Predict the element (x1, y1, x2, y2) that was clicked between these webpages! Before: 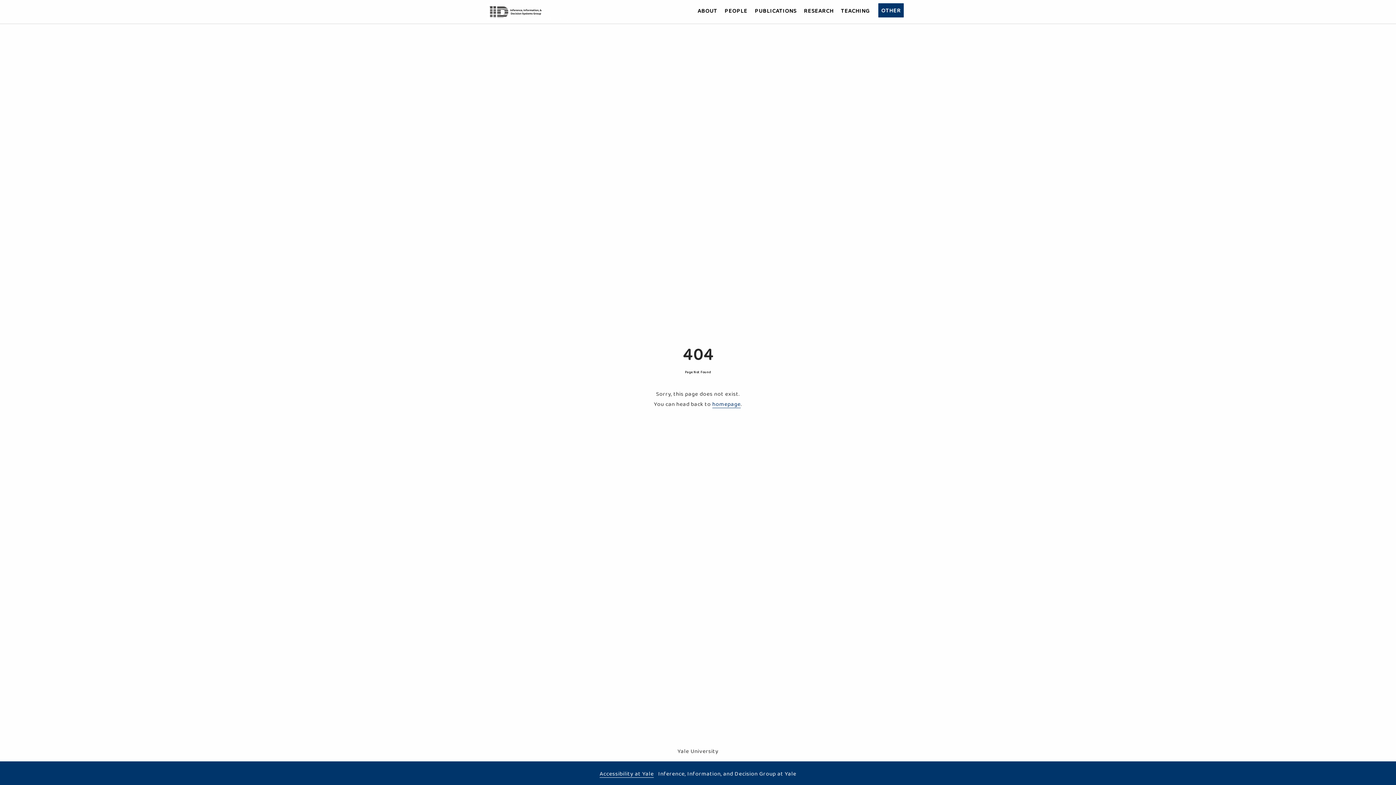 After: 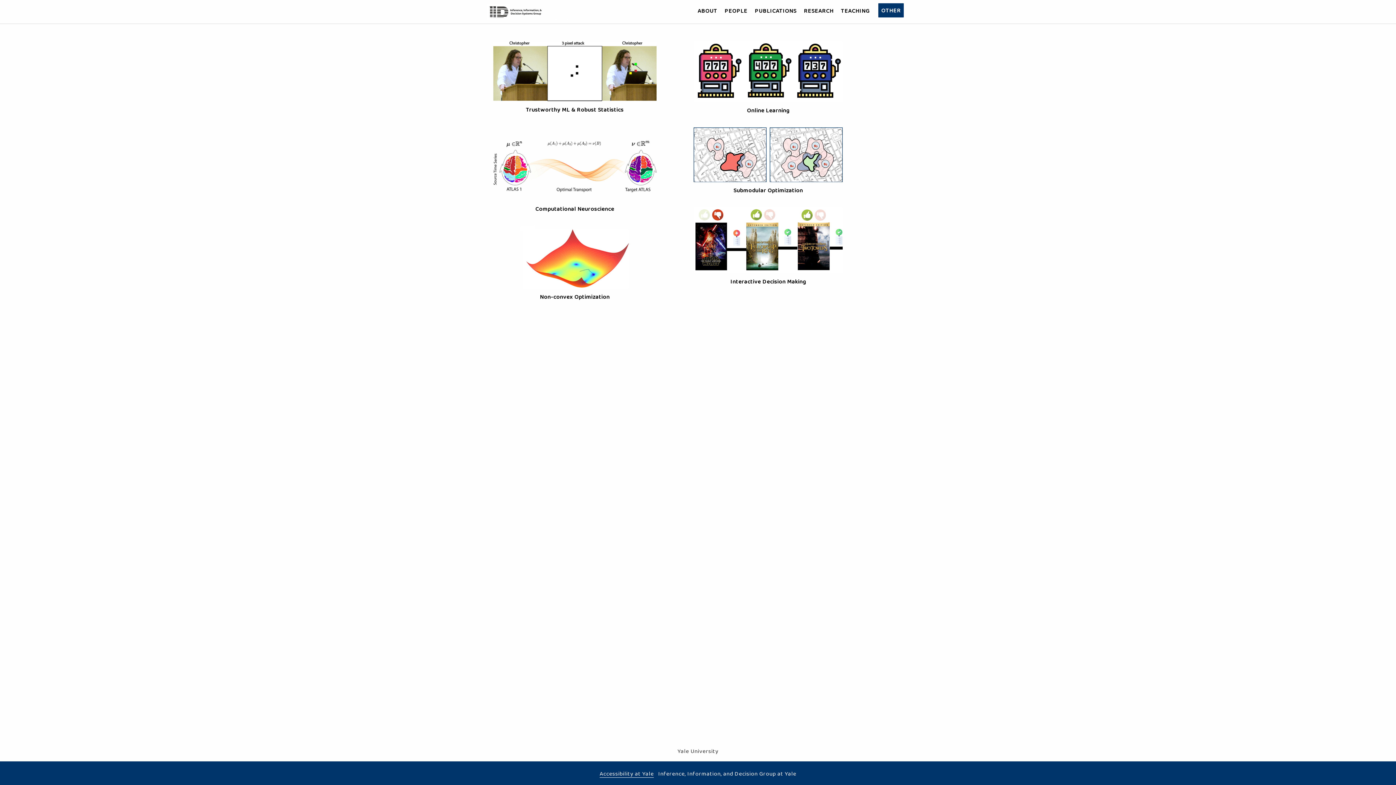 Action: bbox: (804, 6, 833, 14) label: RESEARCH